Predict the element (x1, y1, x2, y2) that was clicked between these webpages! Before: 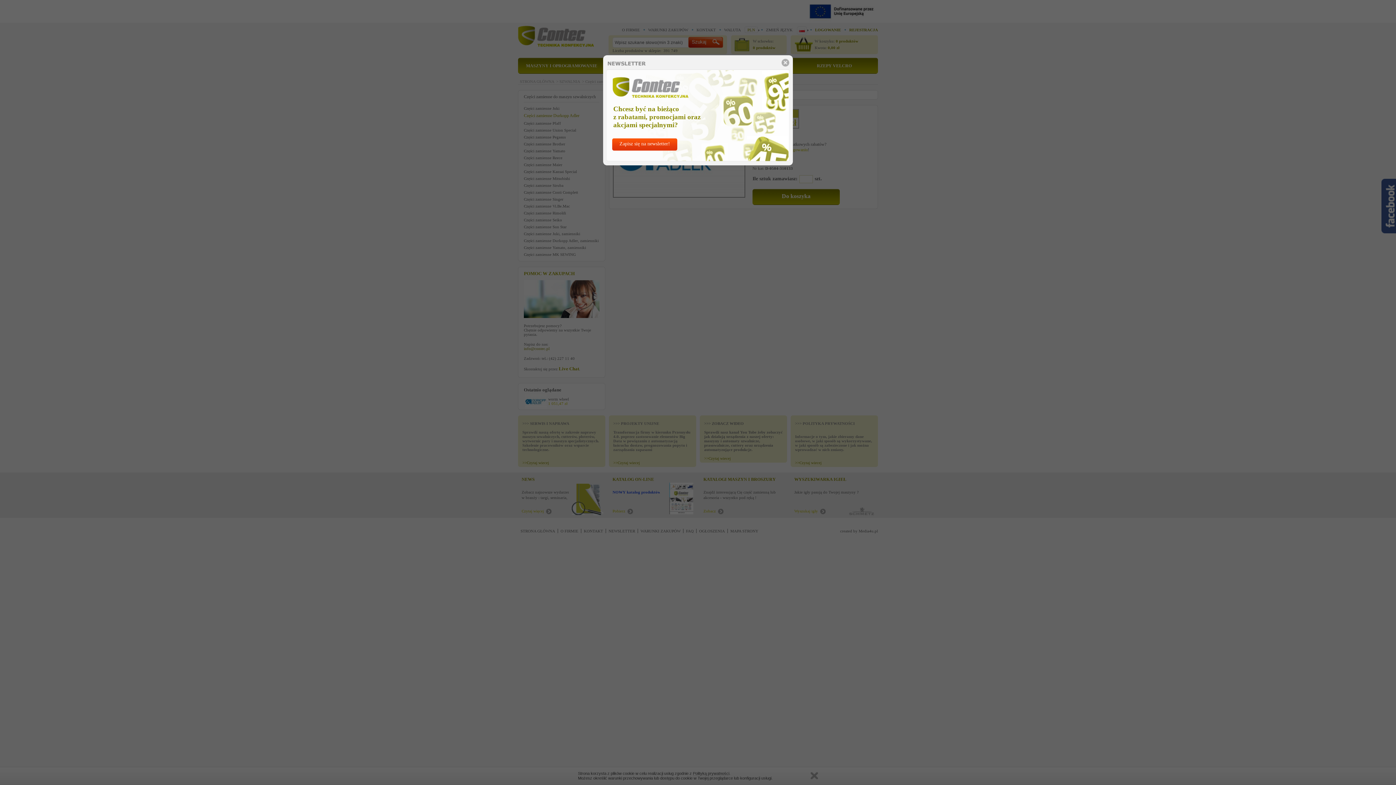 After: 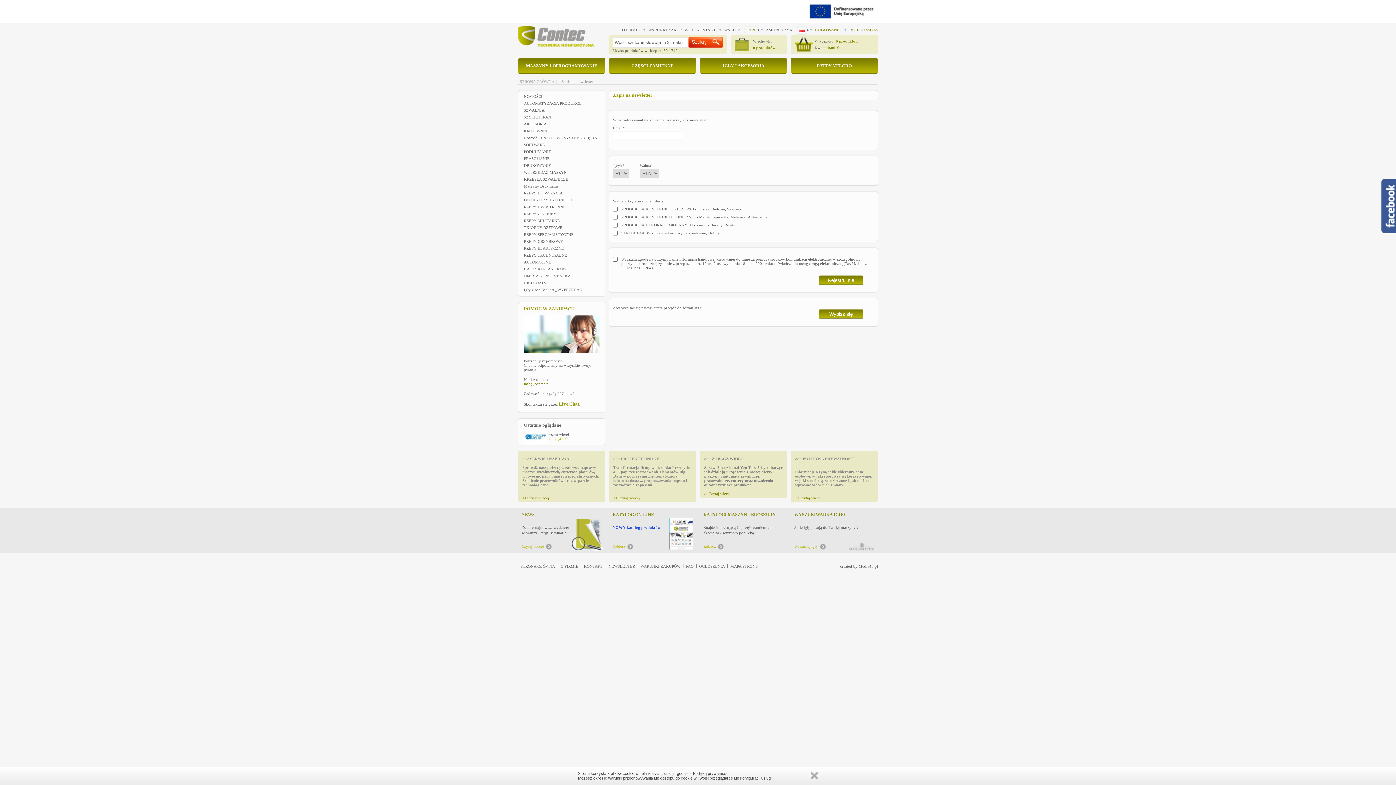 Action: label: Zapisz się na newsletter! bbox: (612, 138, 677, 150)